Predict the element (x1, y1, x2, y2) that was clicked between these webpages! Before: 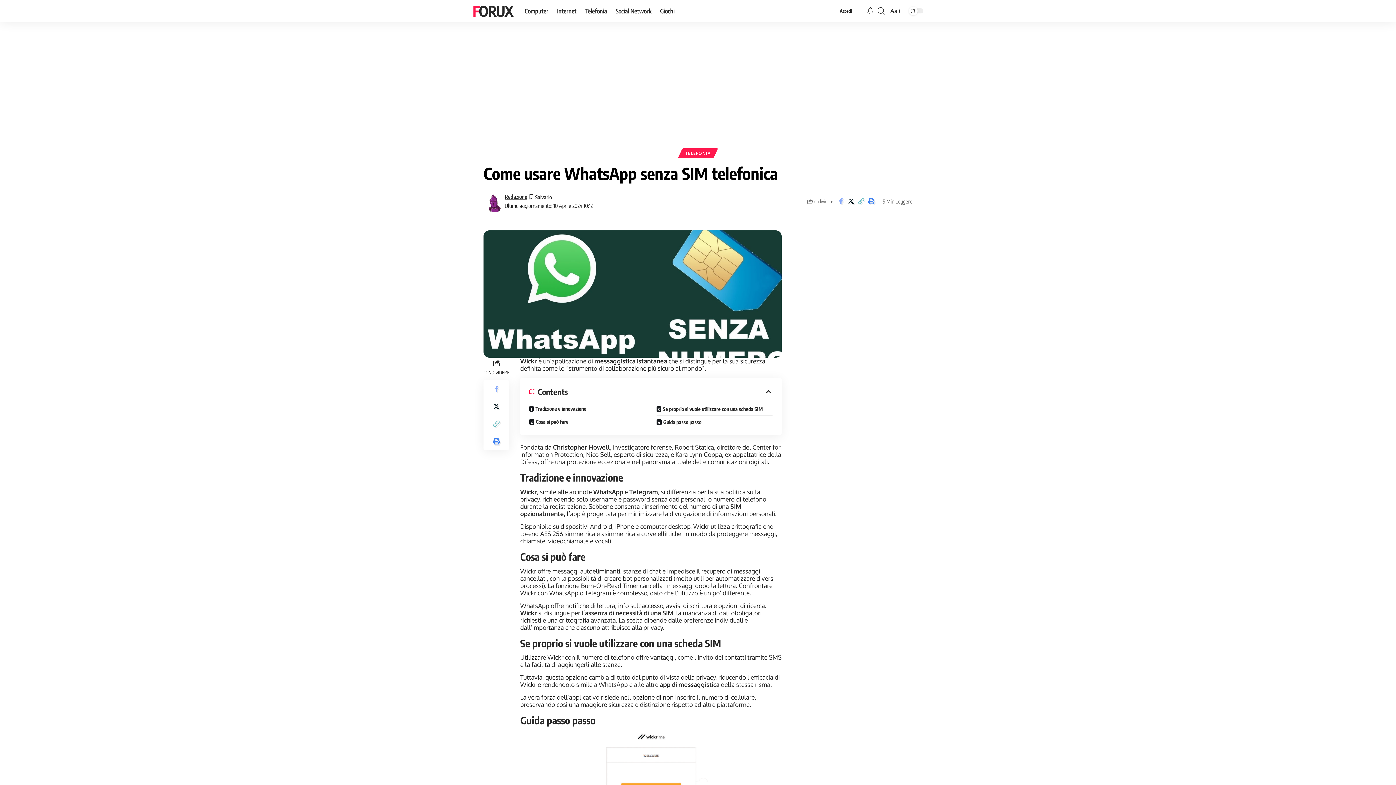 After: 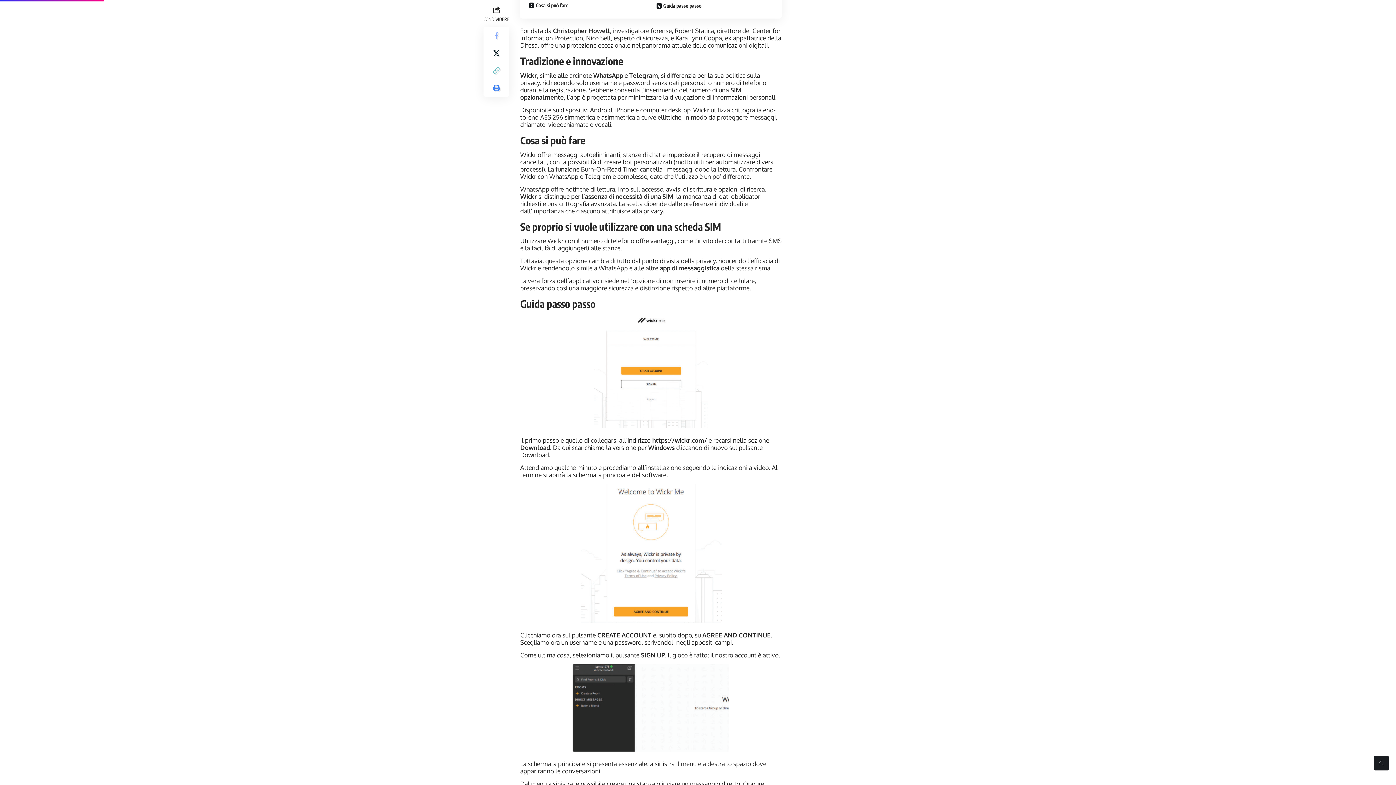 Action: label: Tradizione e innovazione bbox: (529, 402, 645, 415)